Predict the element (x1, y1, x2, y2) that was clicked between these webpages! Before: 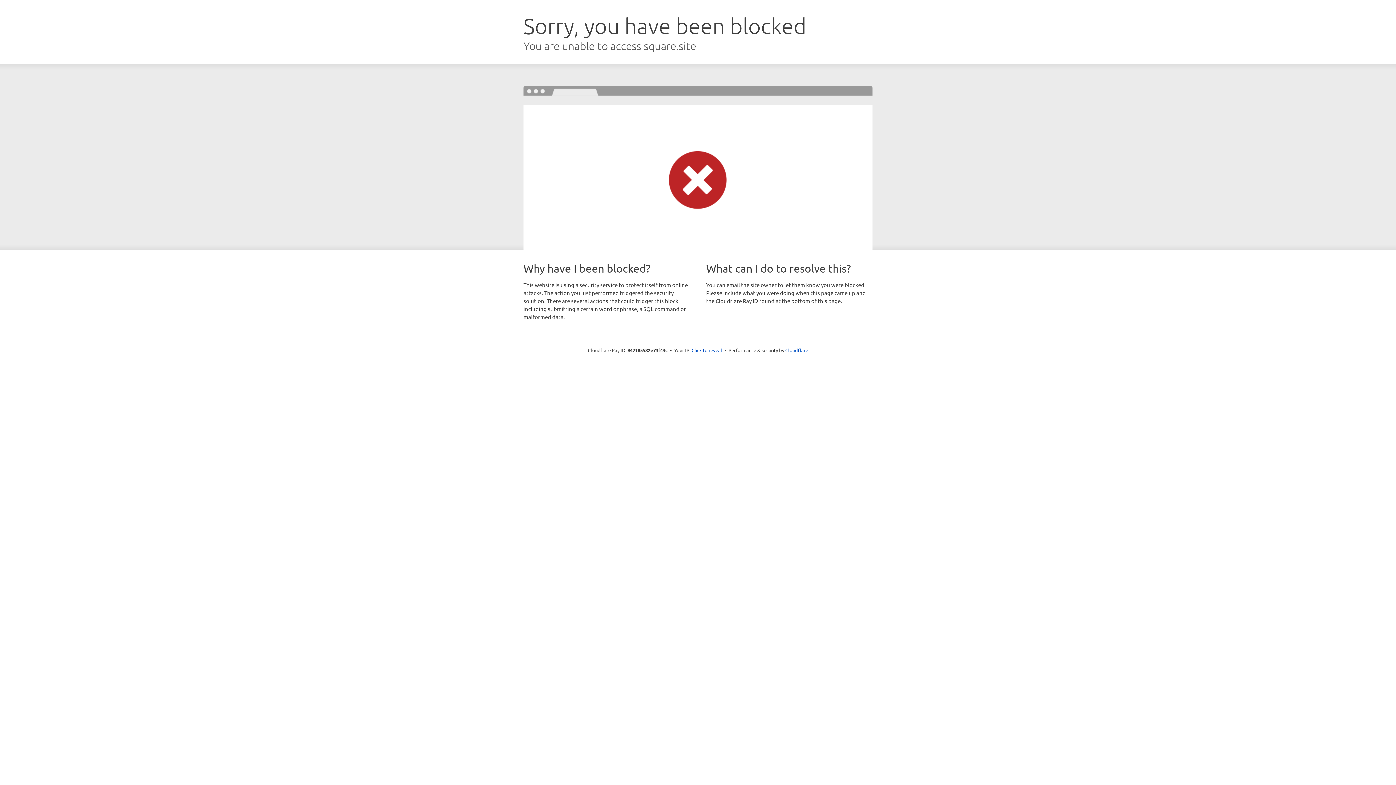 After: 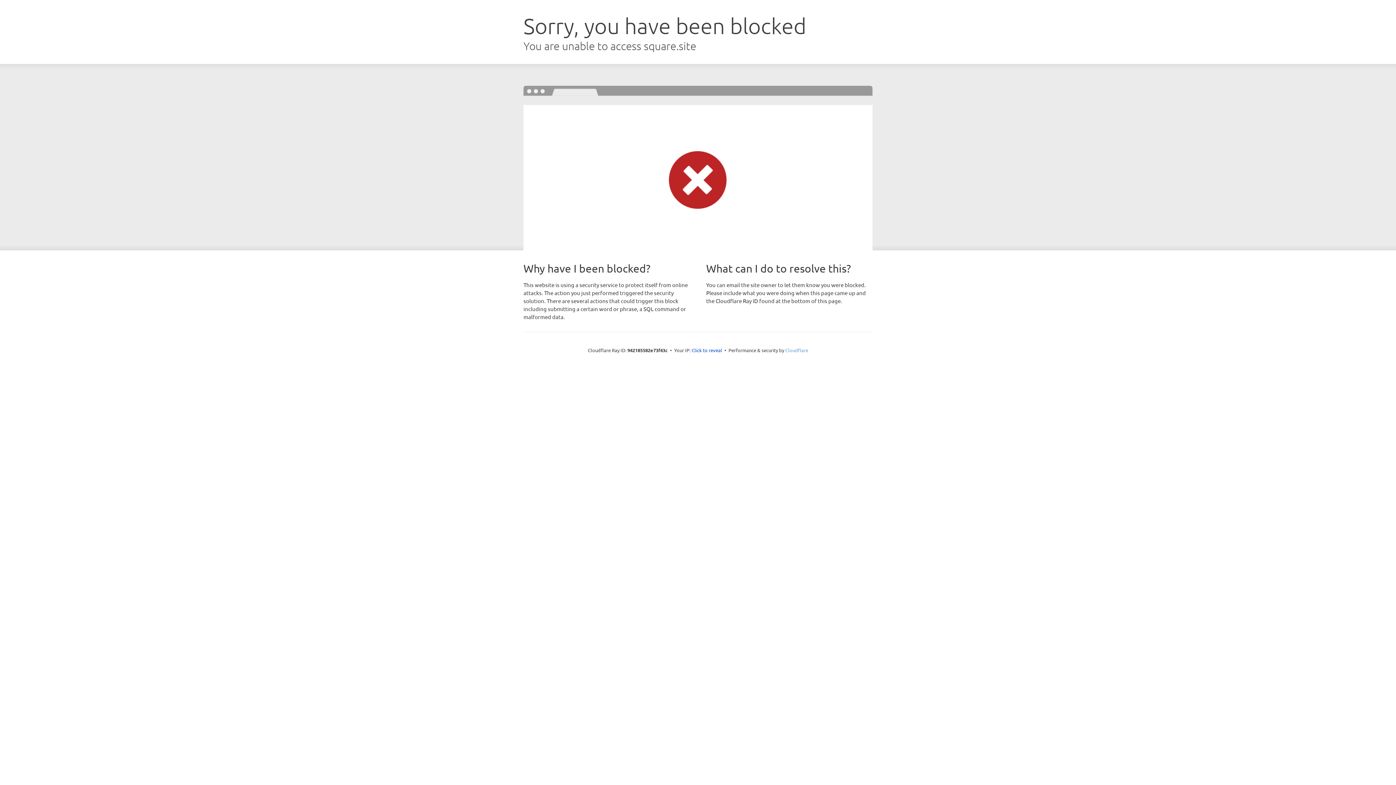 Action: bbox: (785, 347, 808, 353) label: Cloudflare